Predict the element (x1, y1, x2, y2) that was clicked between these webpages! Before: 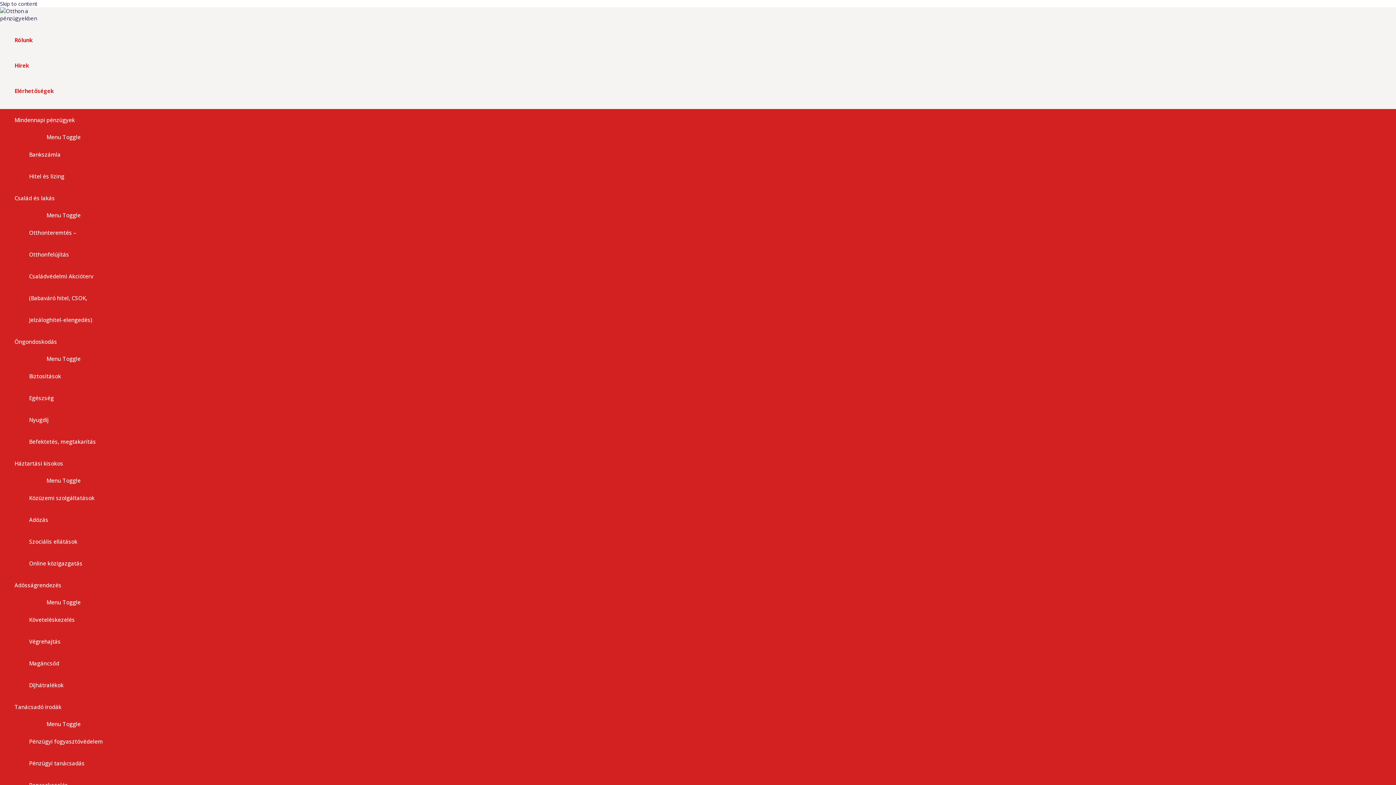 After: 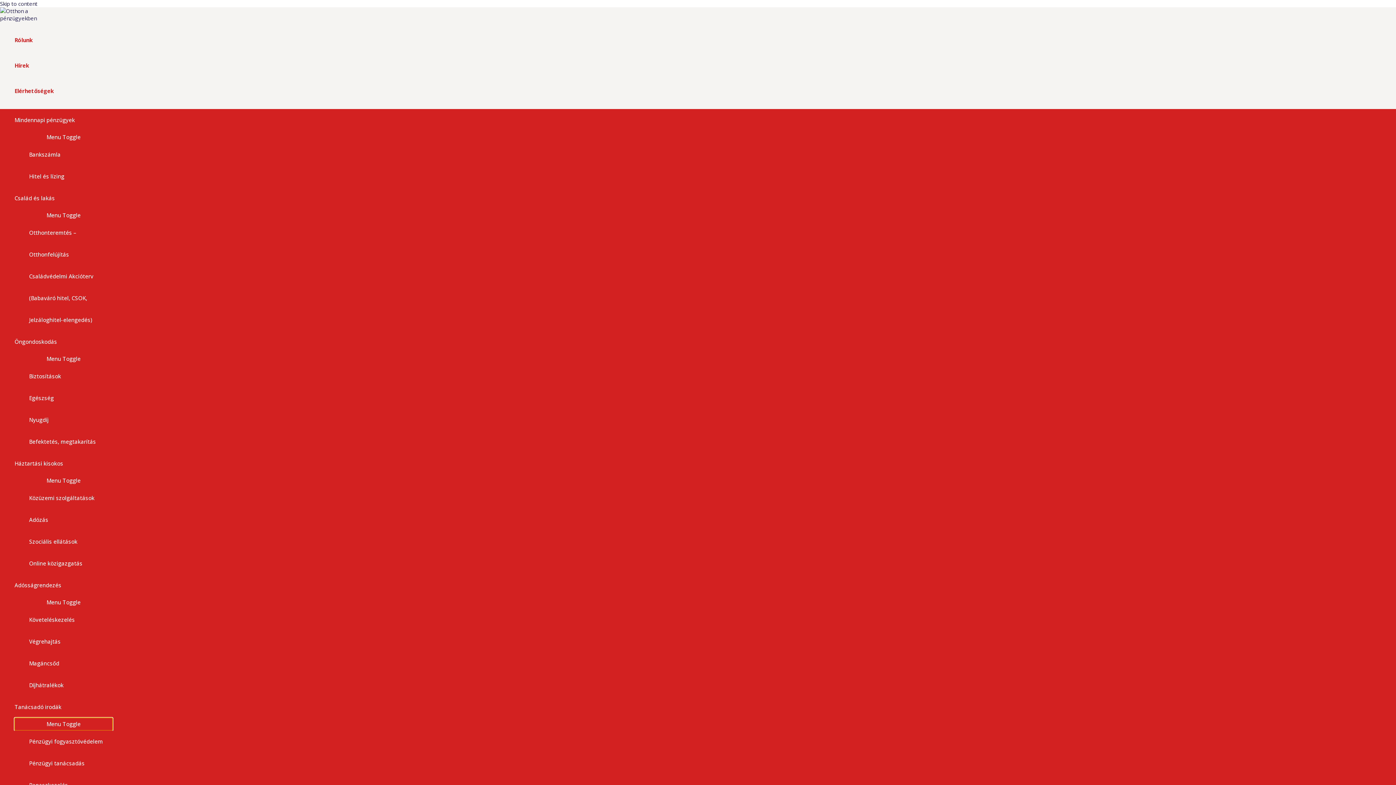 Action: bbox: (14, 718, 112, 730) label: Menu Toggle